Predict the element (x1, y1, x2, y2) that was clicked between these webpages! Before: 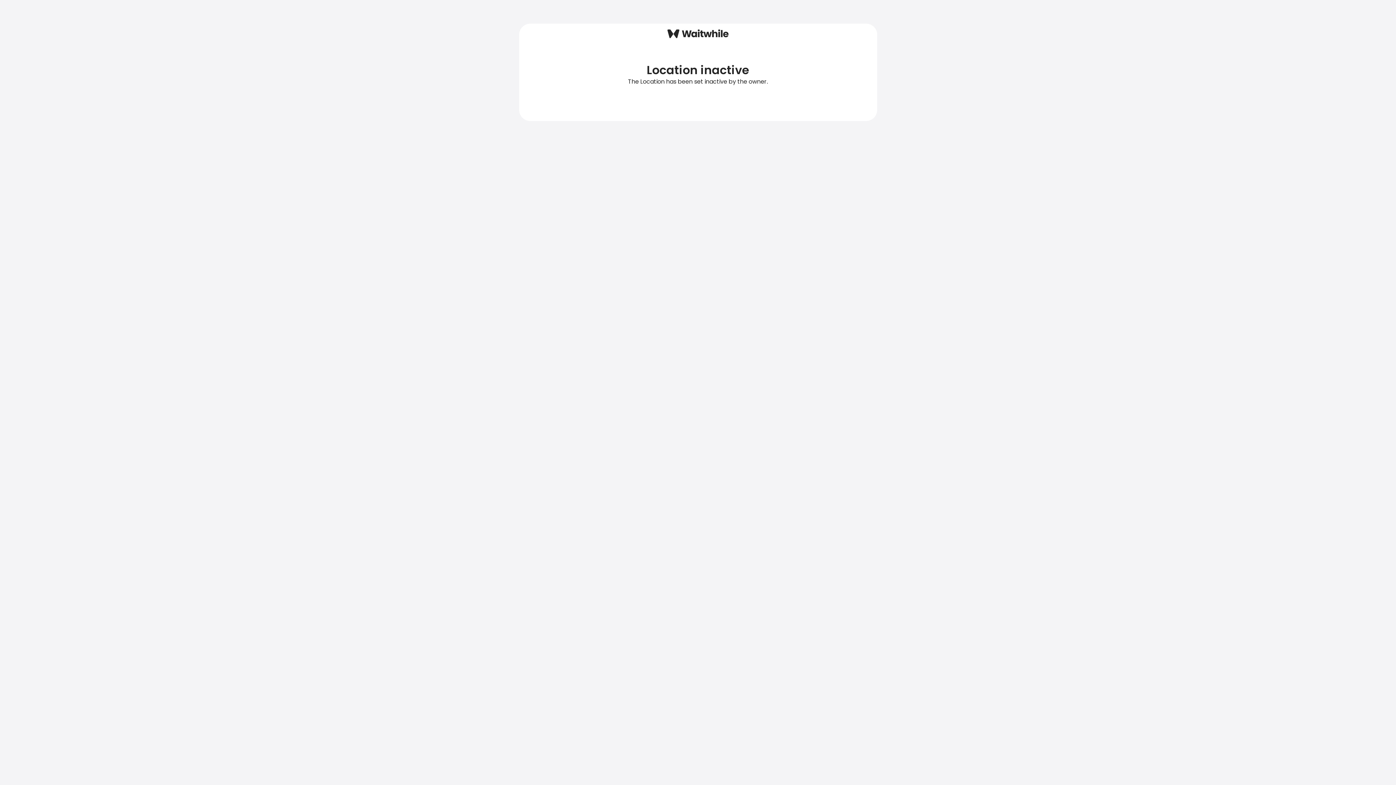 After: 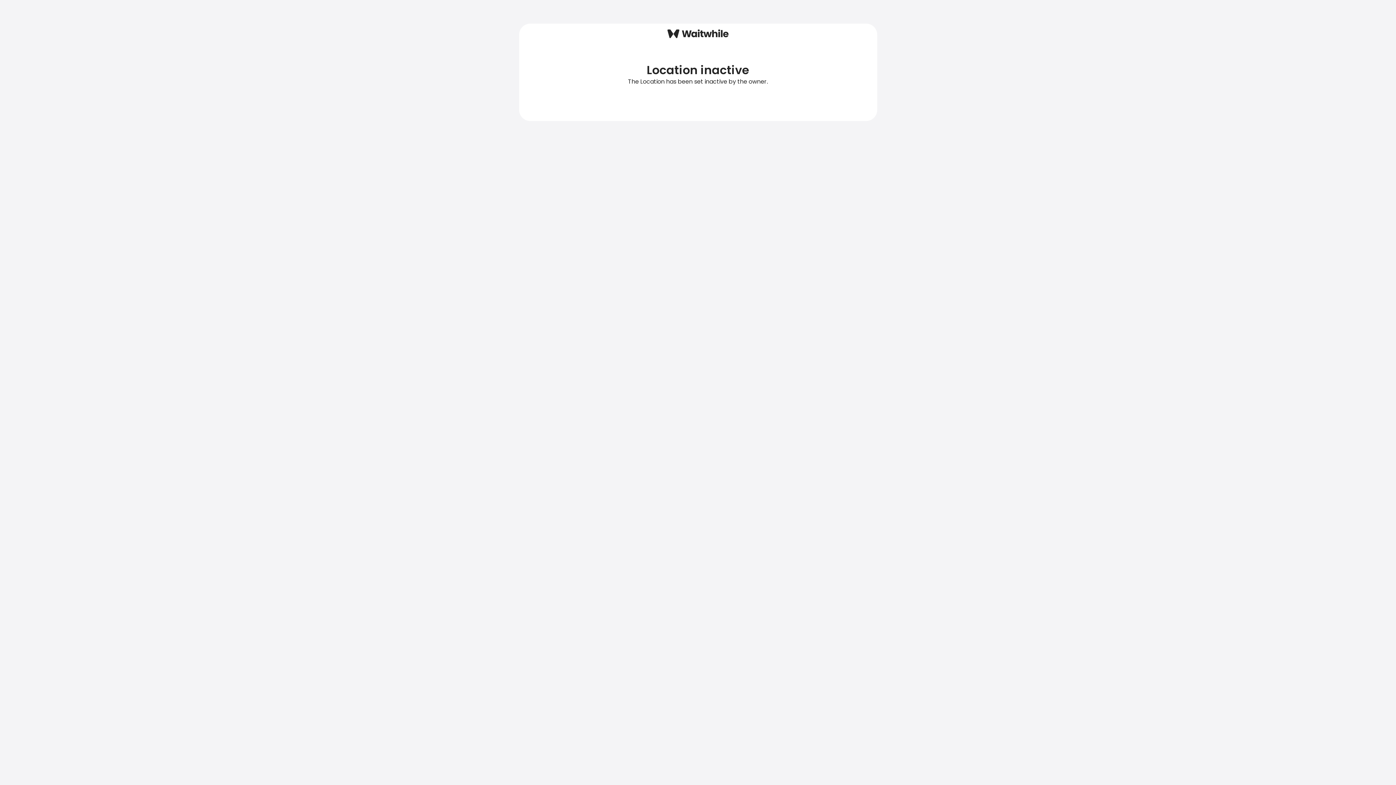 Action: bbox: (667, 31, 728, 40)